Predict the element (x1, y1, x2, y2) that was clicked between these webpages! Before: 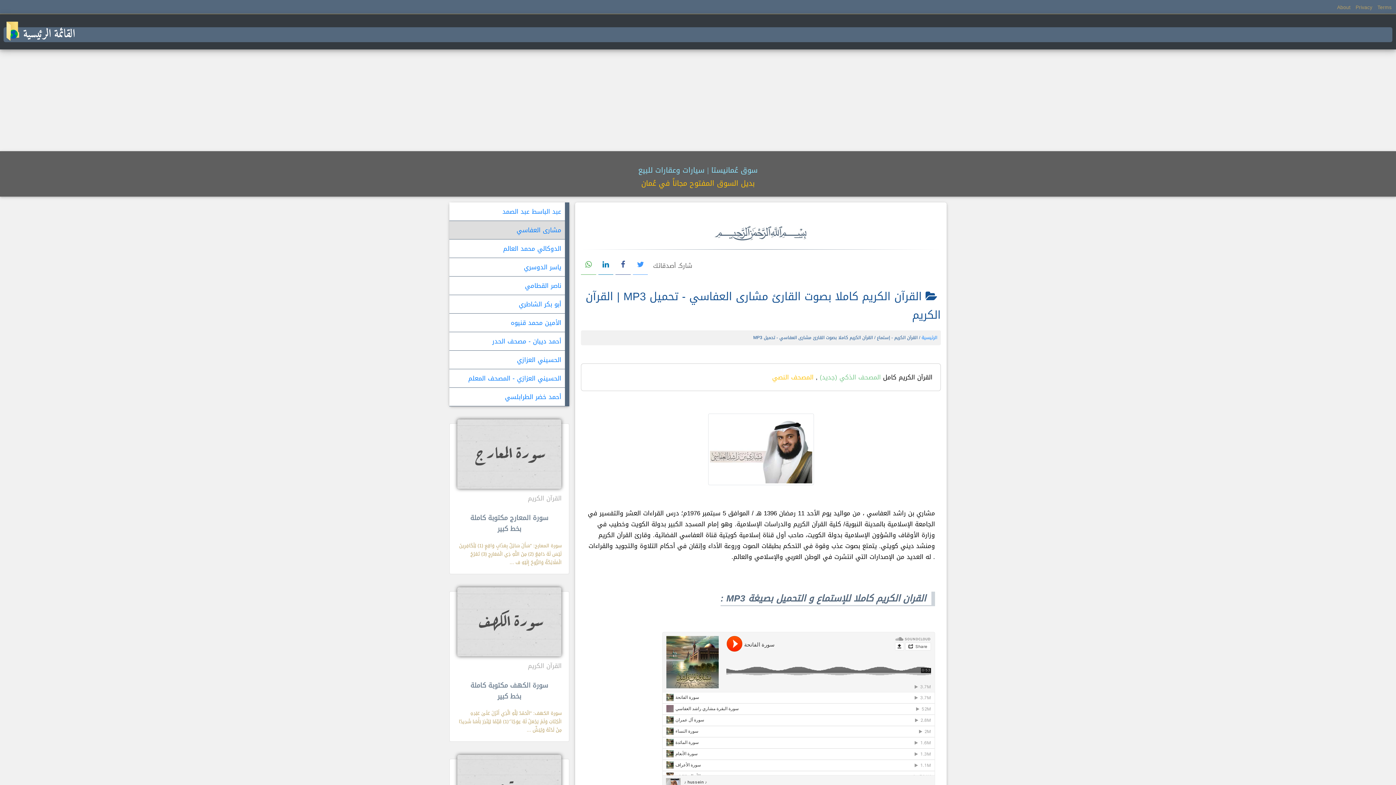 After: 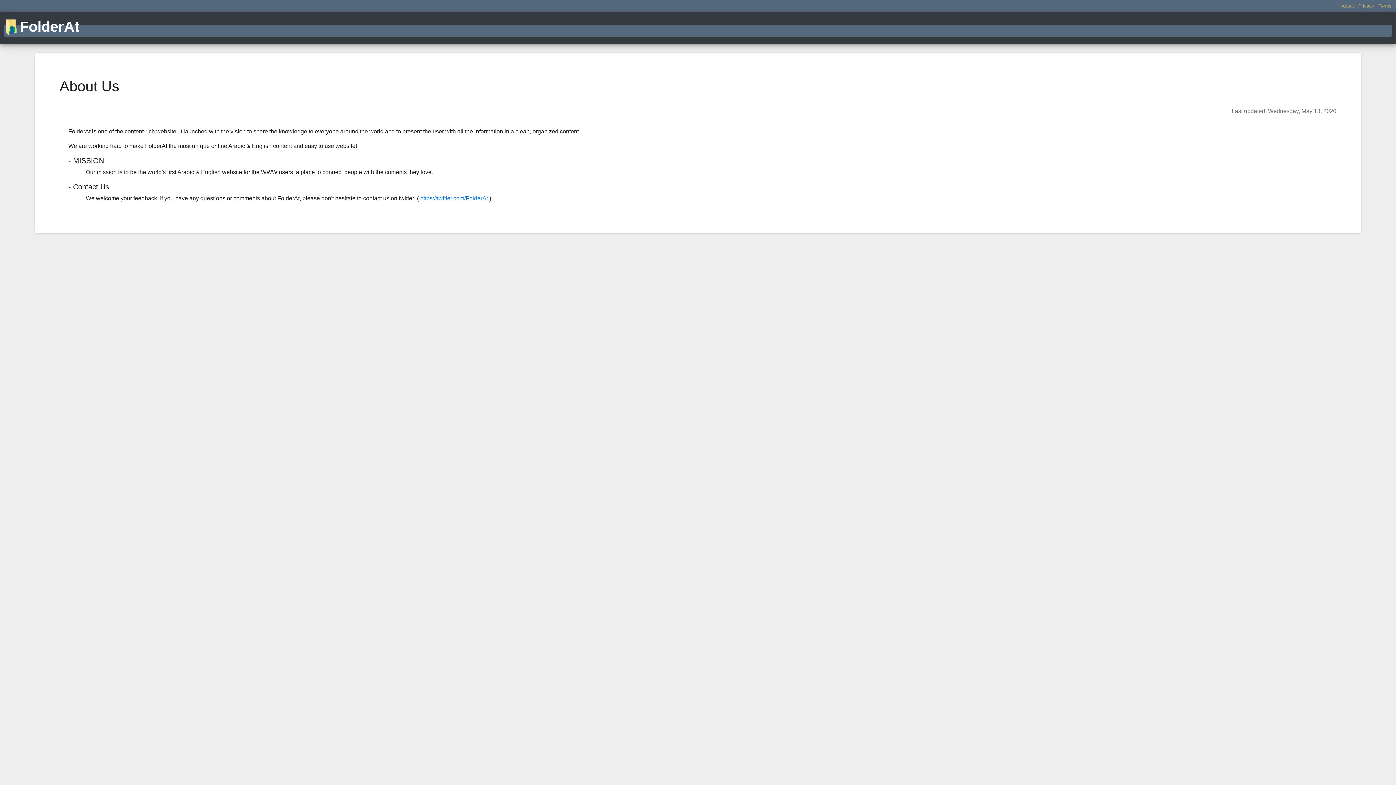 Action: label: About bbox: (1334, 2, 1350, 12)